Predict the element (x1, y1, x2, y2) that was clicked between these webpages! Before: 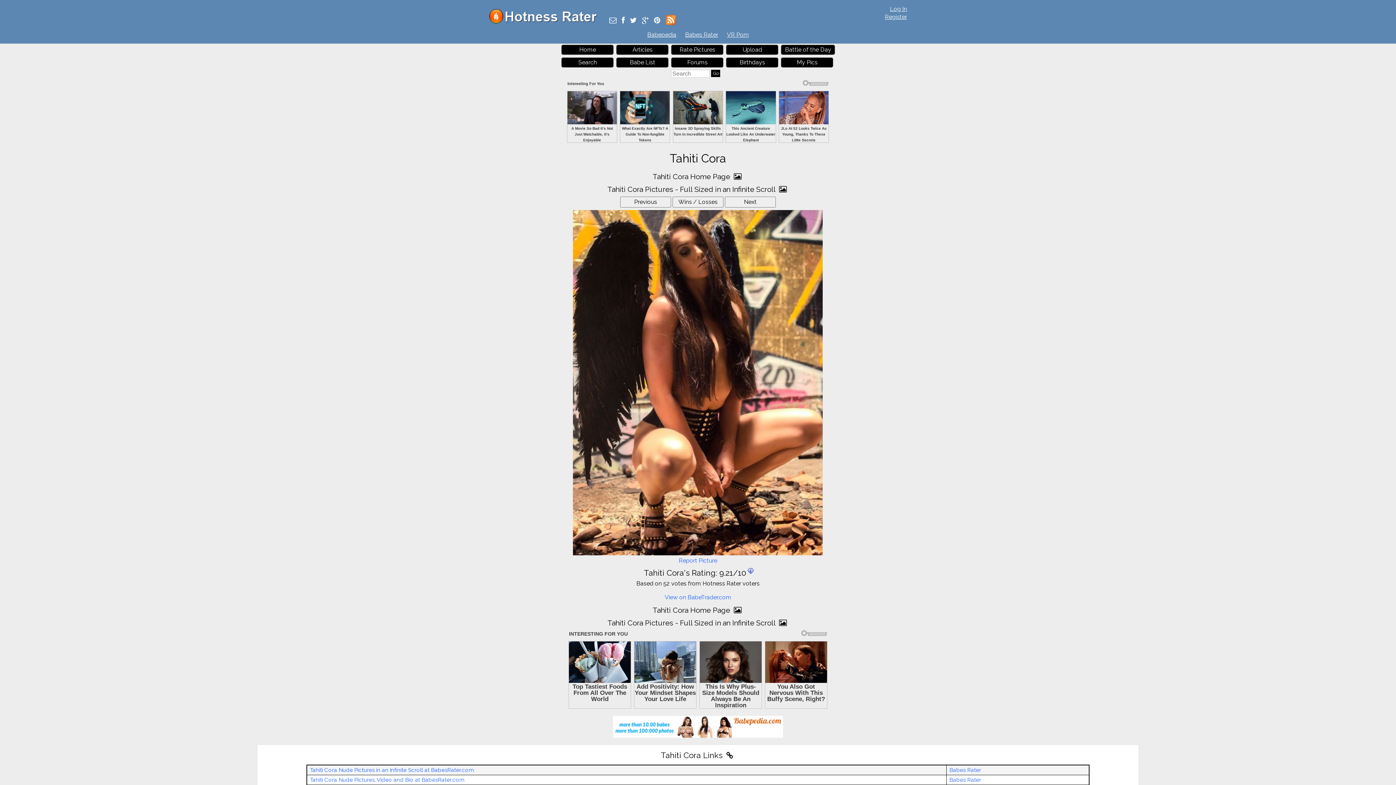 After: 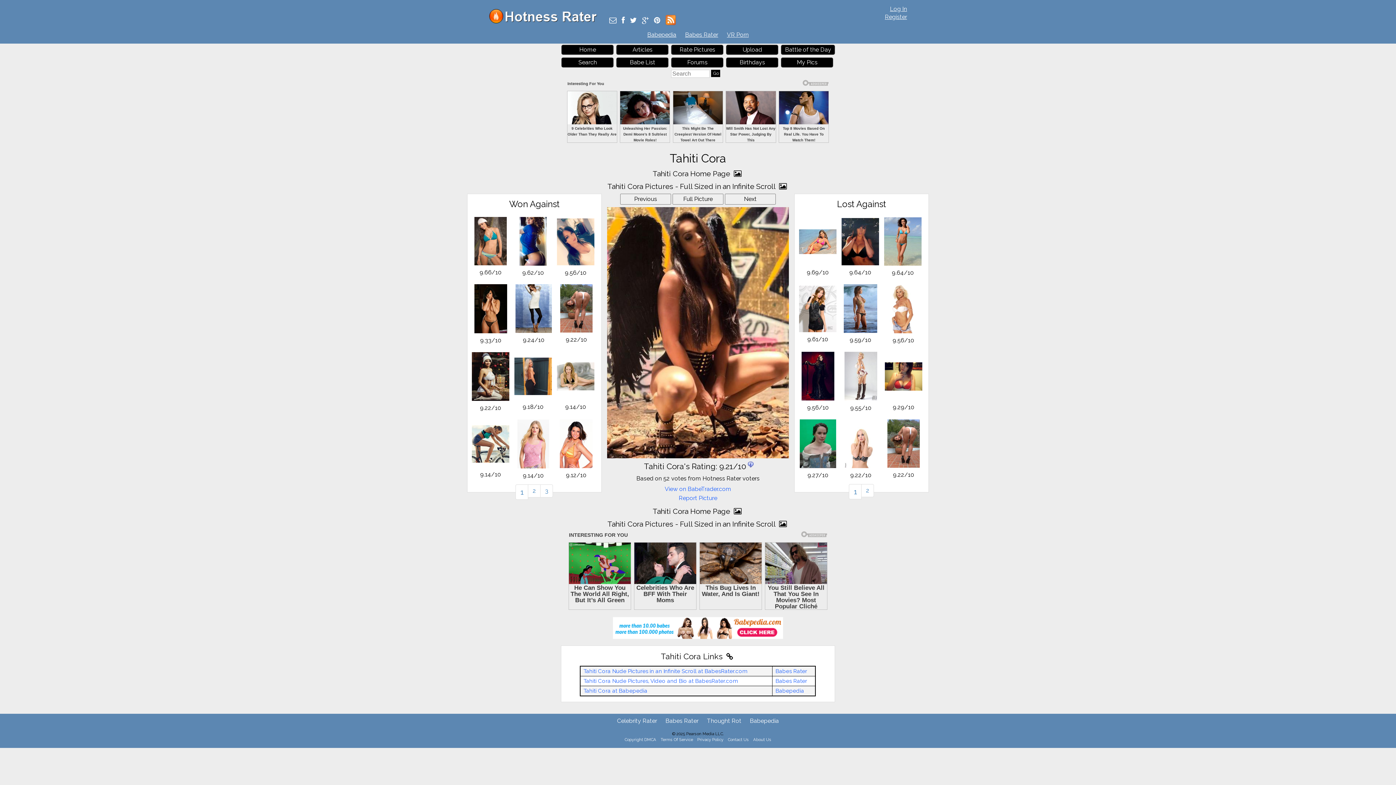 Action: bbox: (41, 252, 1354, 598)